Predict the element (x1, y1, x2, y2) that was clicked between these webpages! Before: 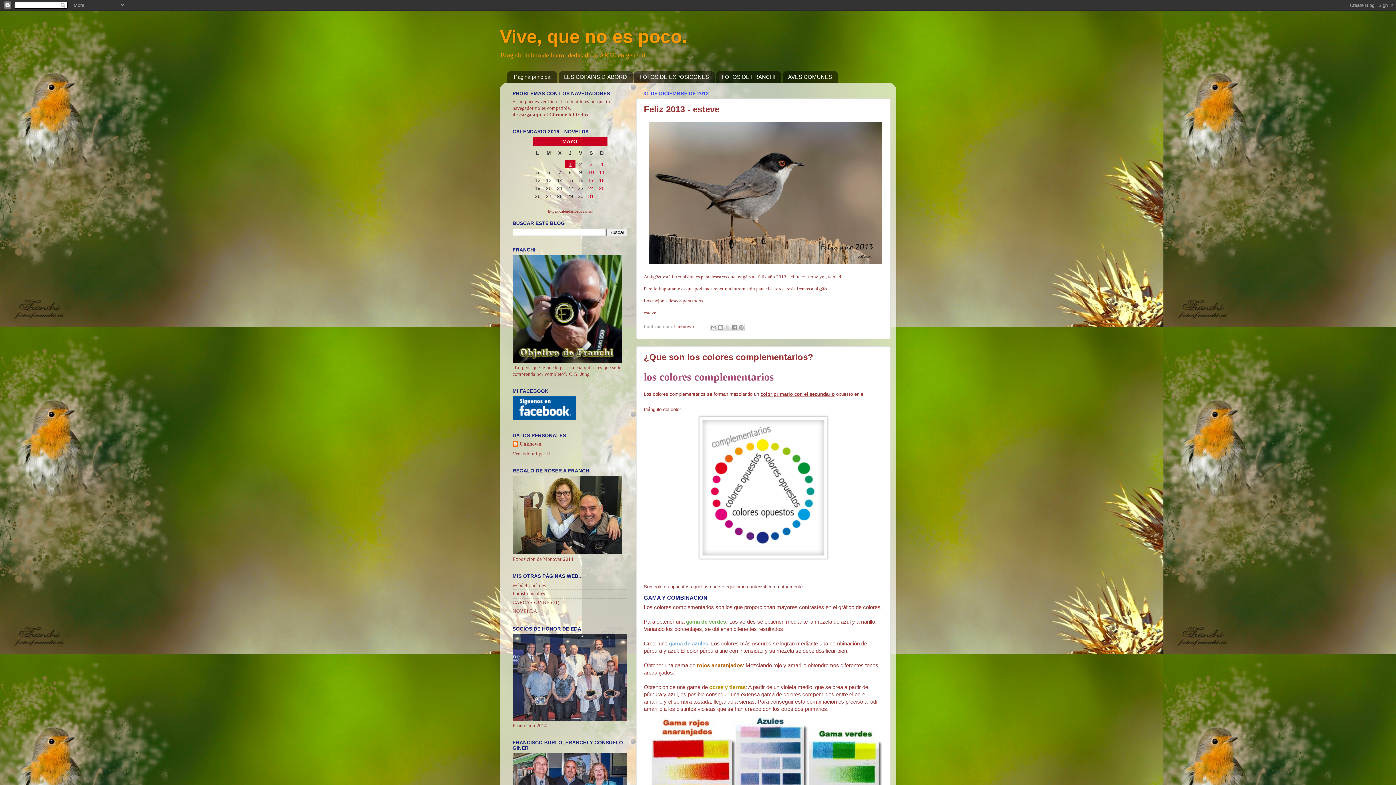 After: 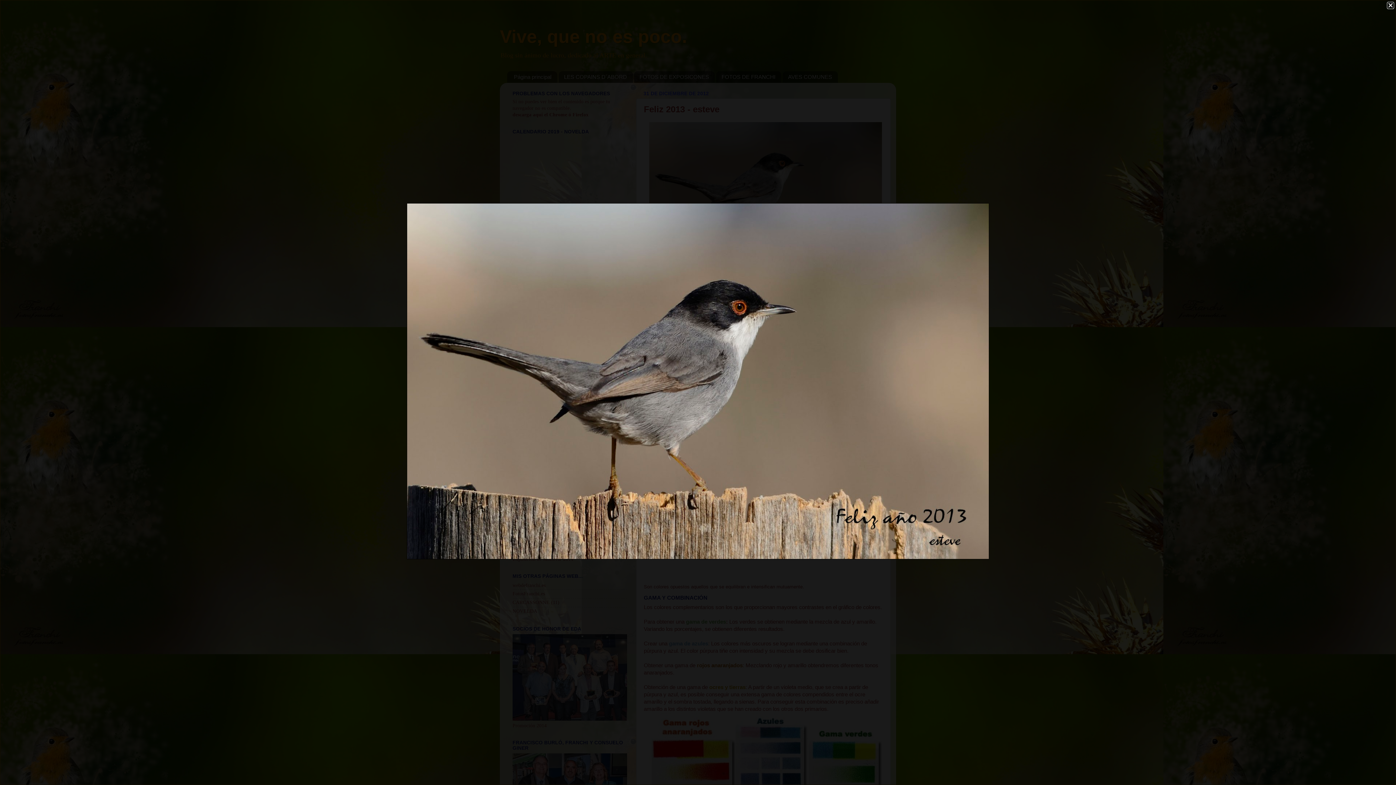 Action: bbox: (649, 259, 882, 264)